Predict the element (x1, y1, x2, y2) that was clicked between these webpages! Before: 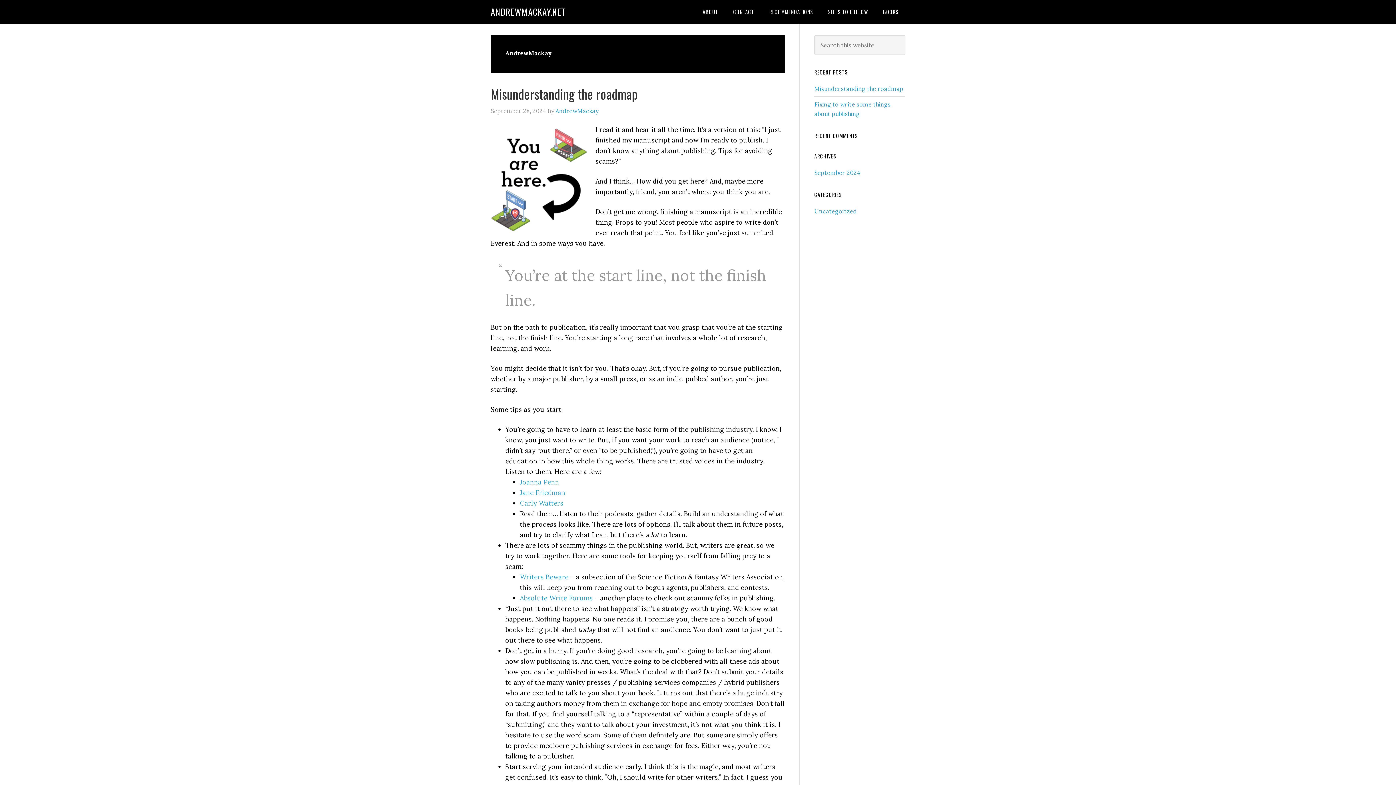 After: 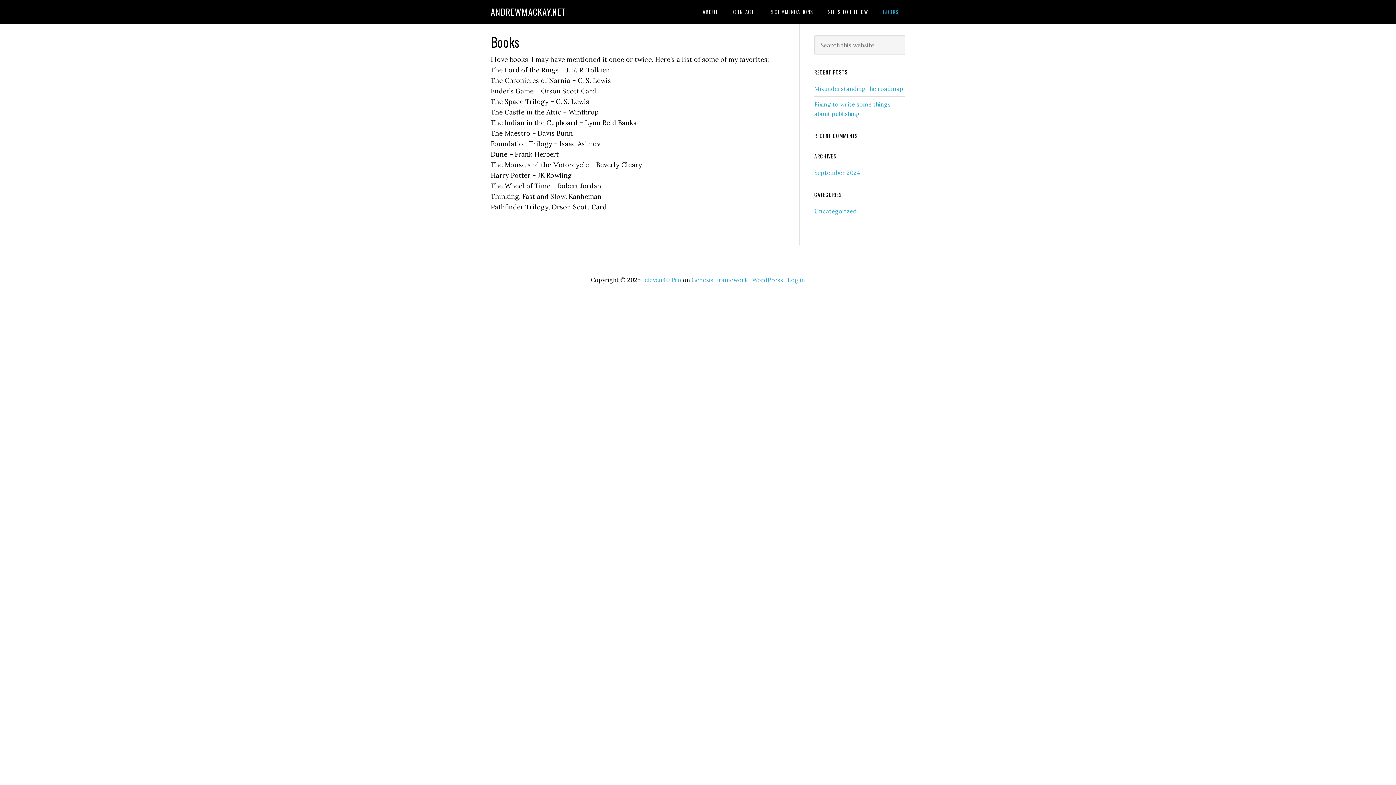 Action: label: BOOKS bbox: (876, 0, 905, 23)